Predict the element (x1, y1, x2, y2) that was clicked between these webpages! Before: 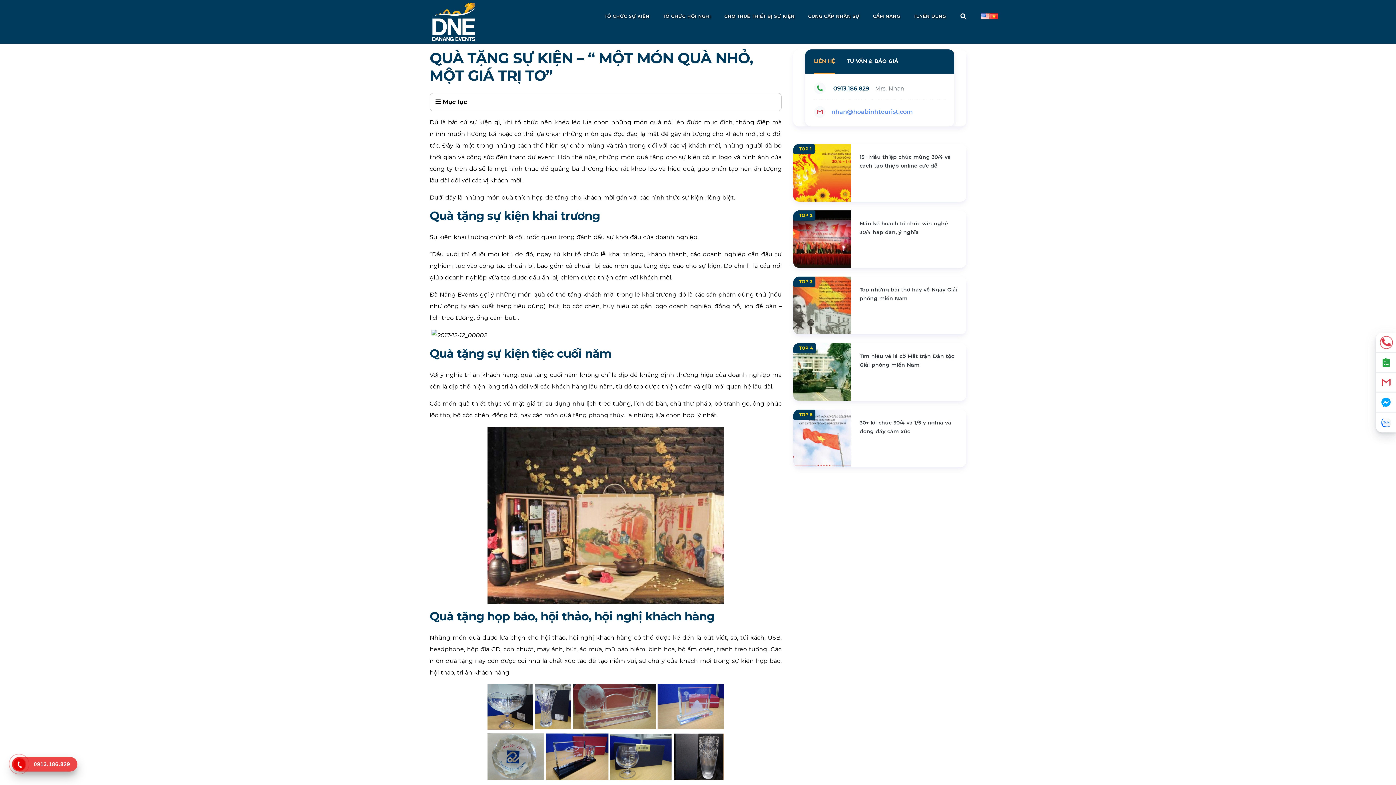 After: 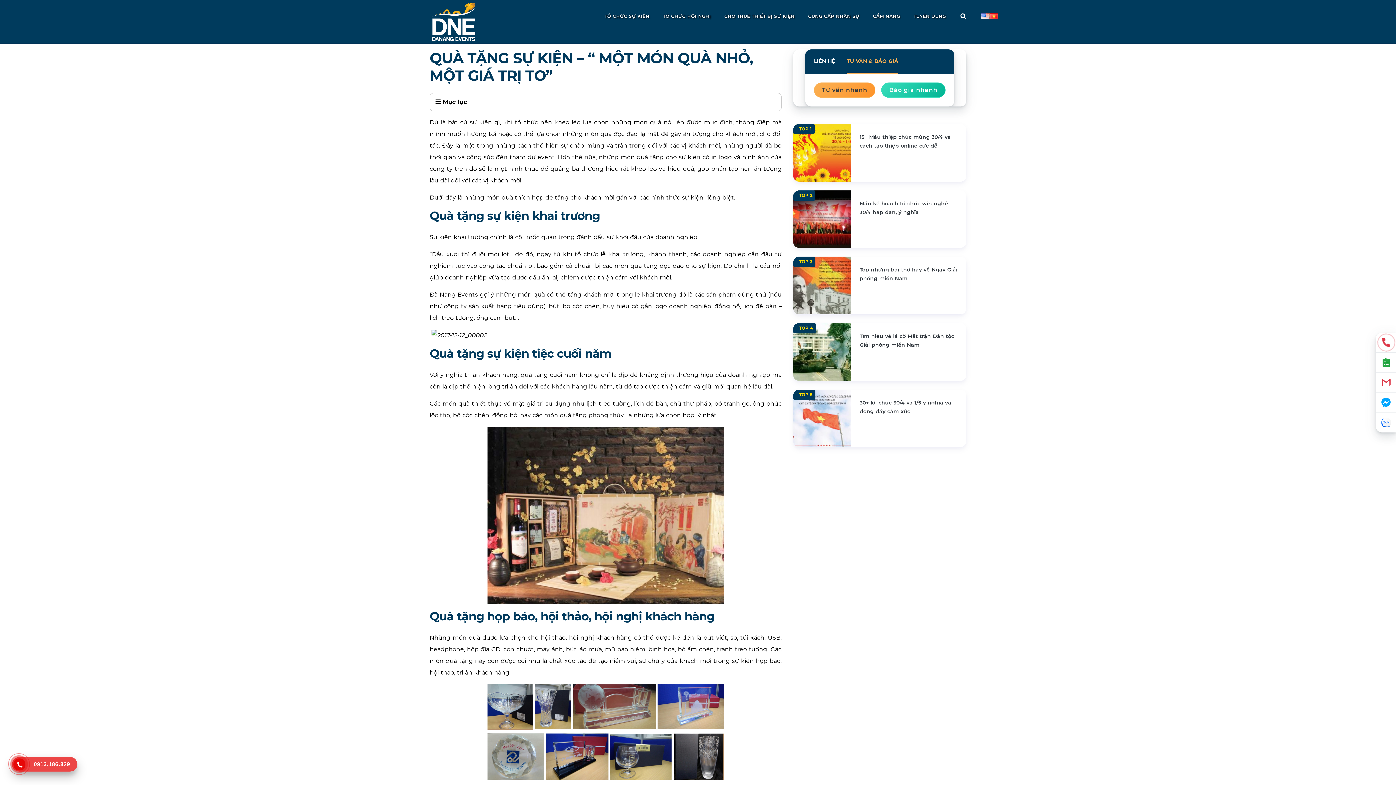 Action: label: TƯ VẤN & BÁO GIÁ bbox: (846, 49, 898, 73)